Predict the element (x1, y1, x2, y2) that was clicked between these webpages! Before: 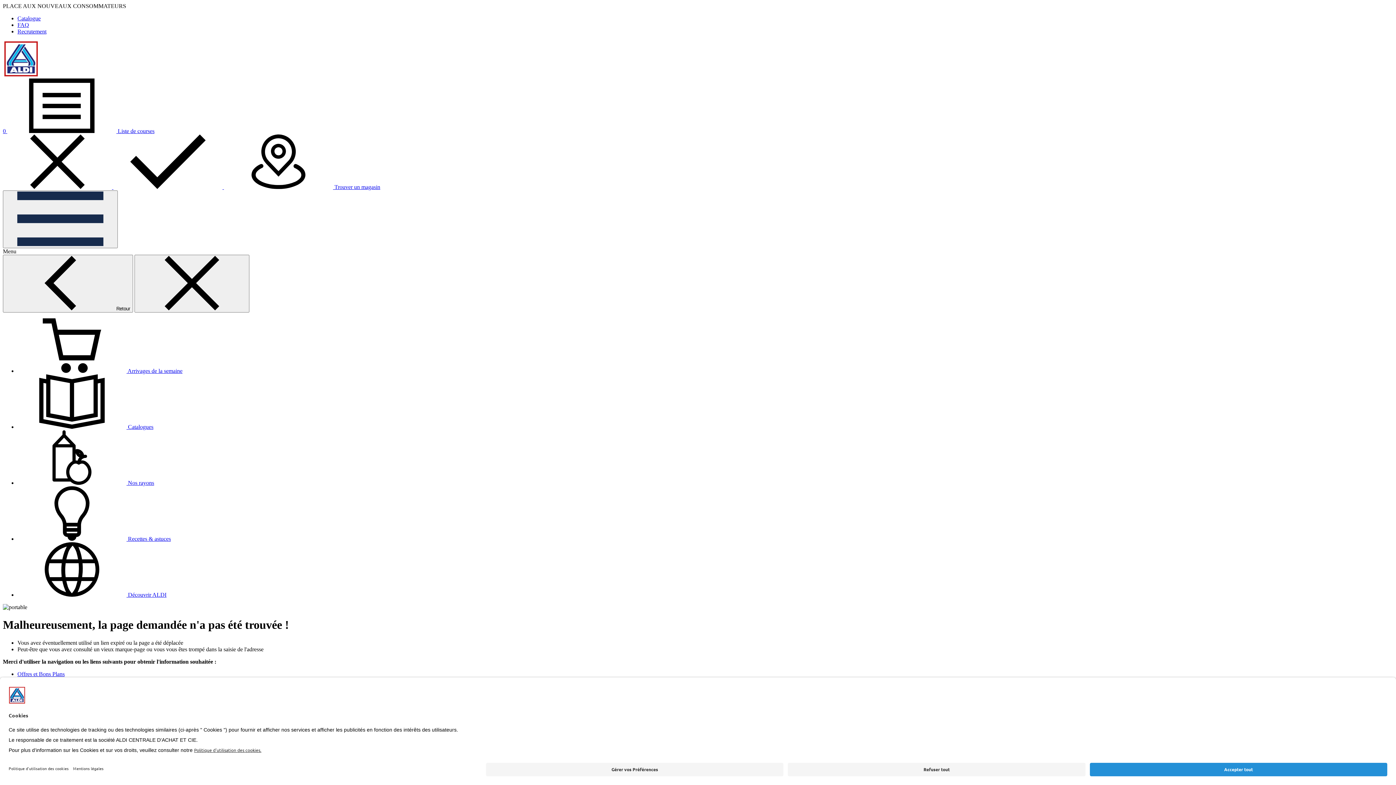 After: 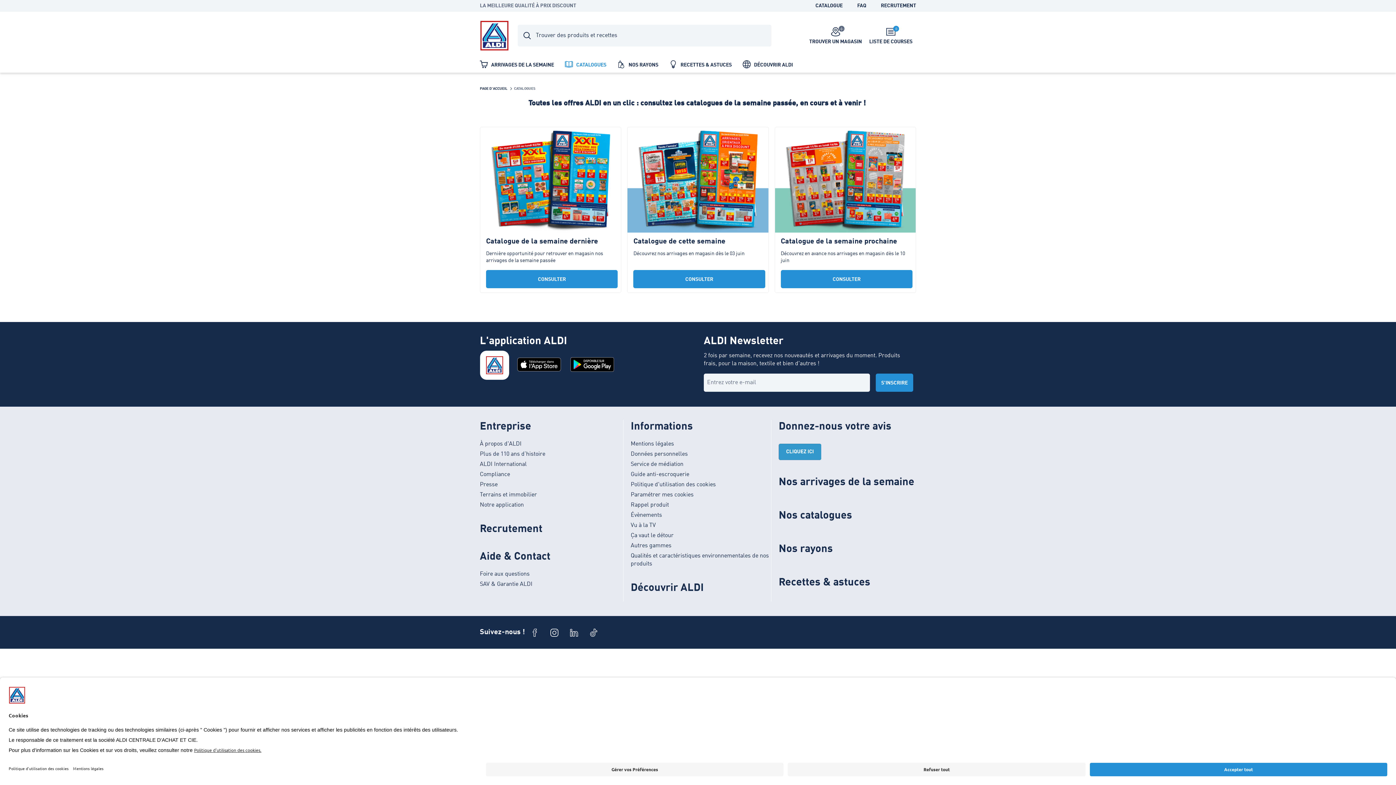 Action: bbox: (17, 424, 153, 430) label:  Catalogues